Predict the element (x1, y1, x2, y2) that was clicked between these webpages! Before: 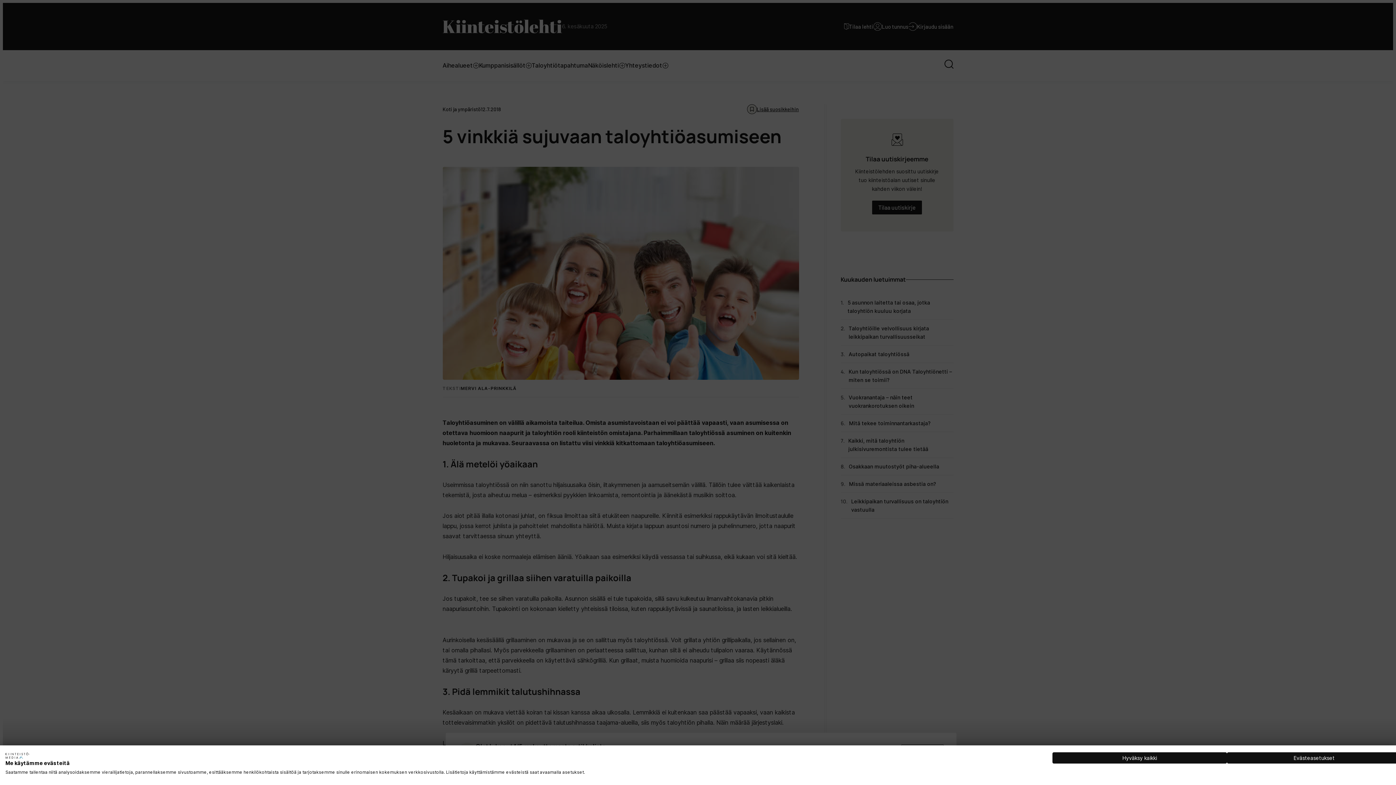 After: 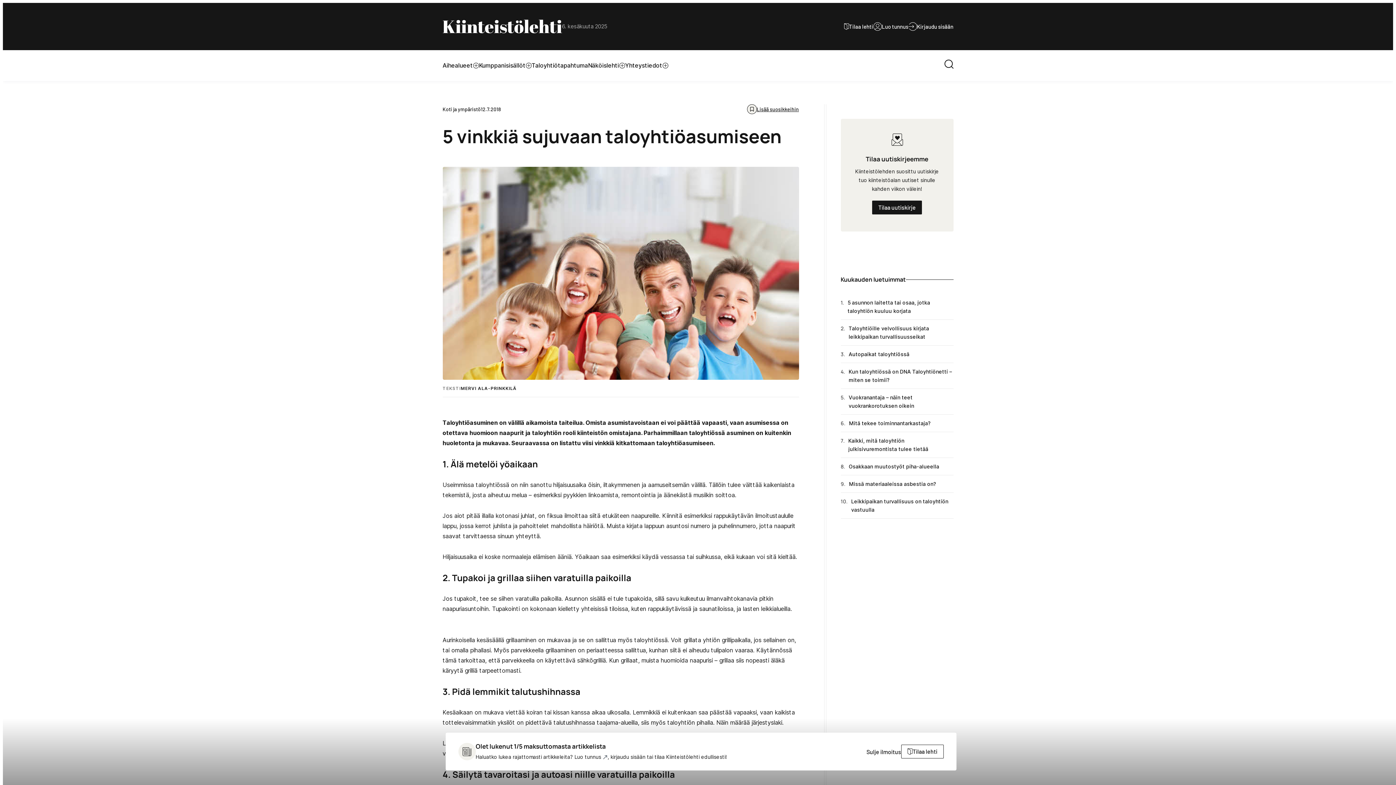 Action: label: Hyväksy kaikki cookies bbox: (1052, 752, 1227, 764)